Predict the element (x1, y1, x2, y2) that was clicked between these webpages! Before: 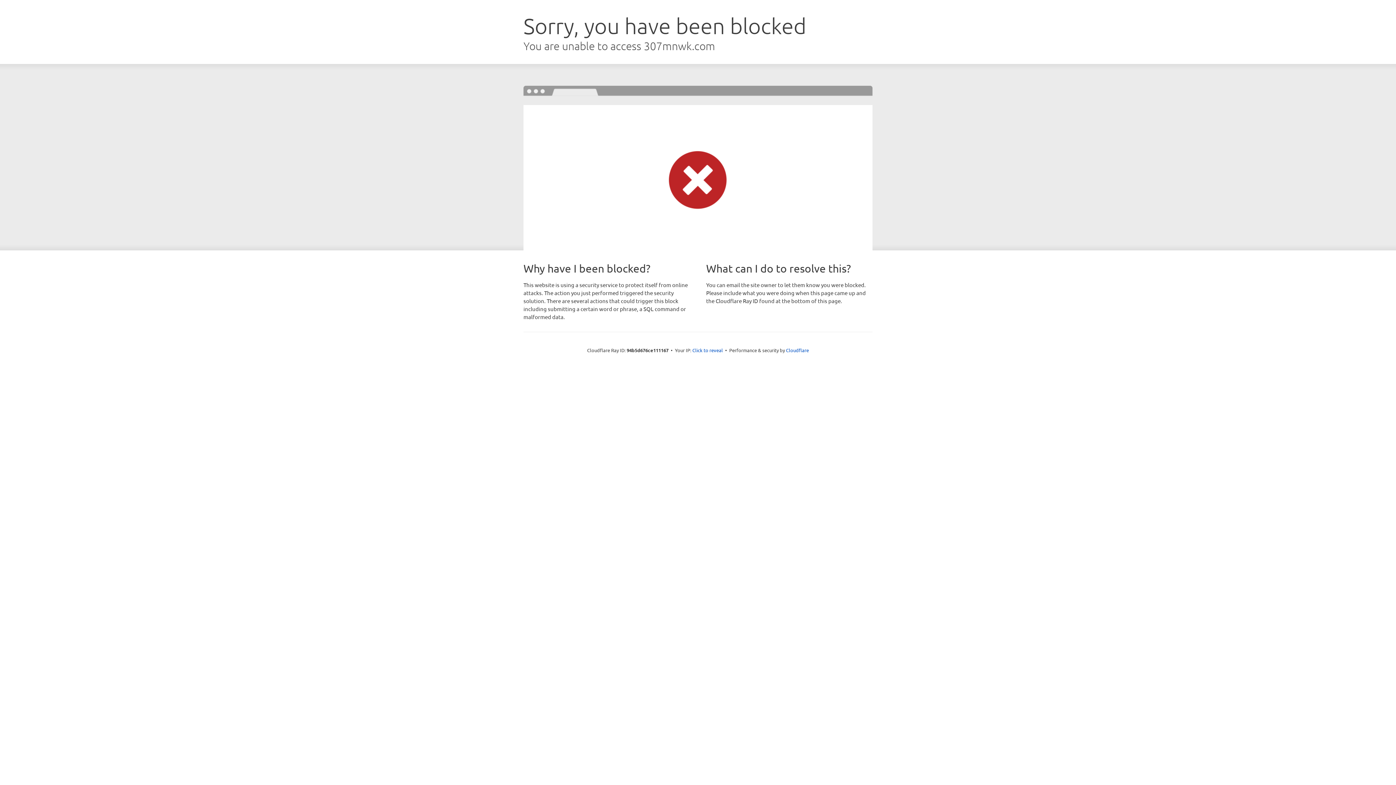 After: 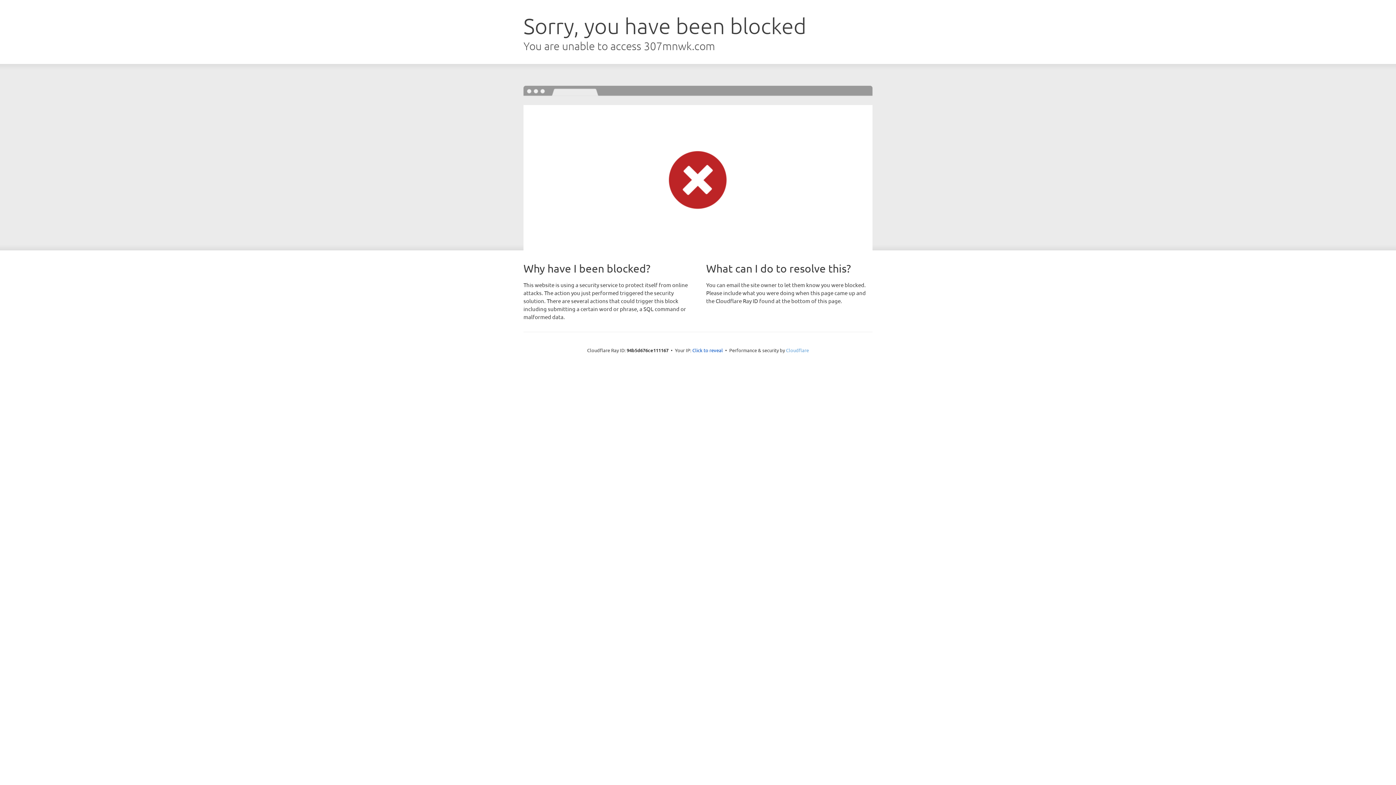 Action: bbox: (786, 347, 809, 353) label: Cloudflare